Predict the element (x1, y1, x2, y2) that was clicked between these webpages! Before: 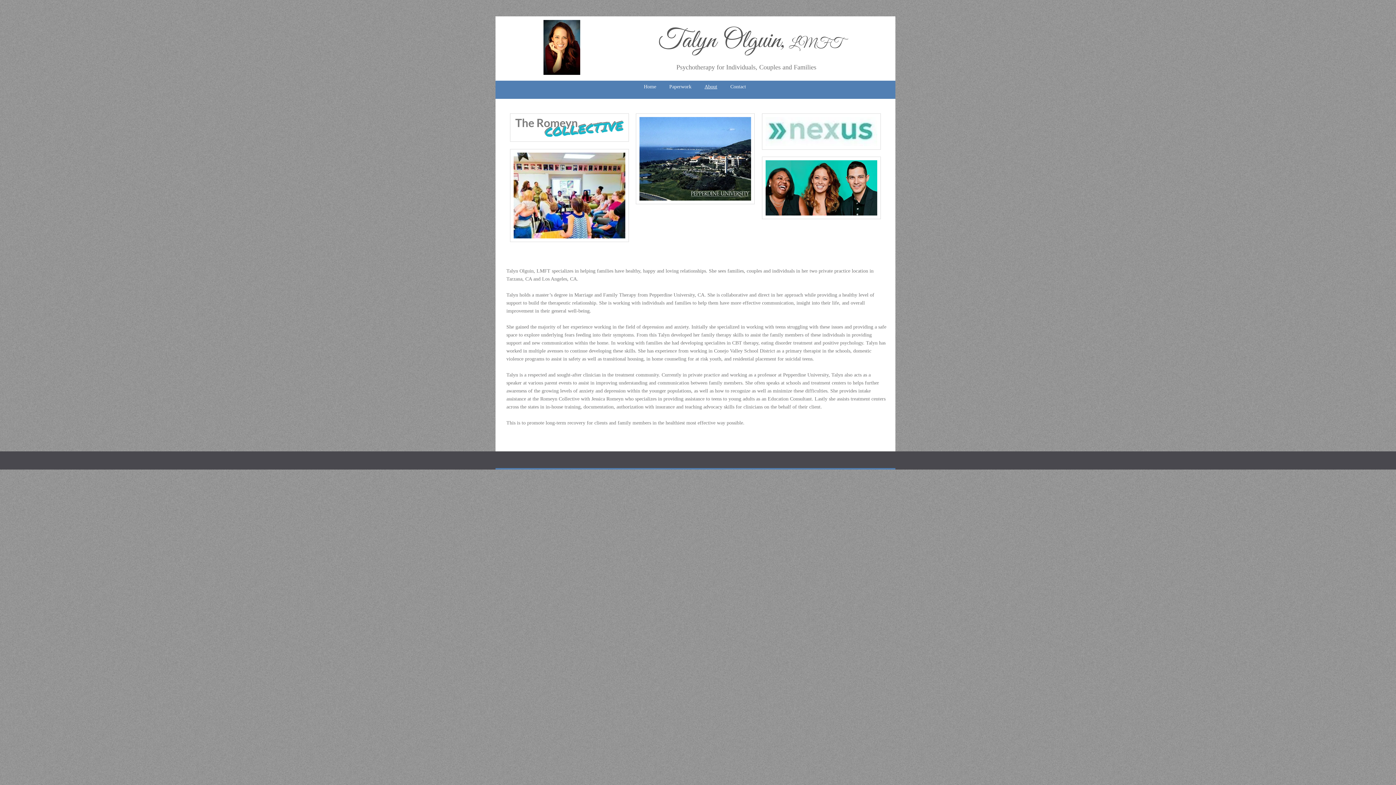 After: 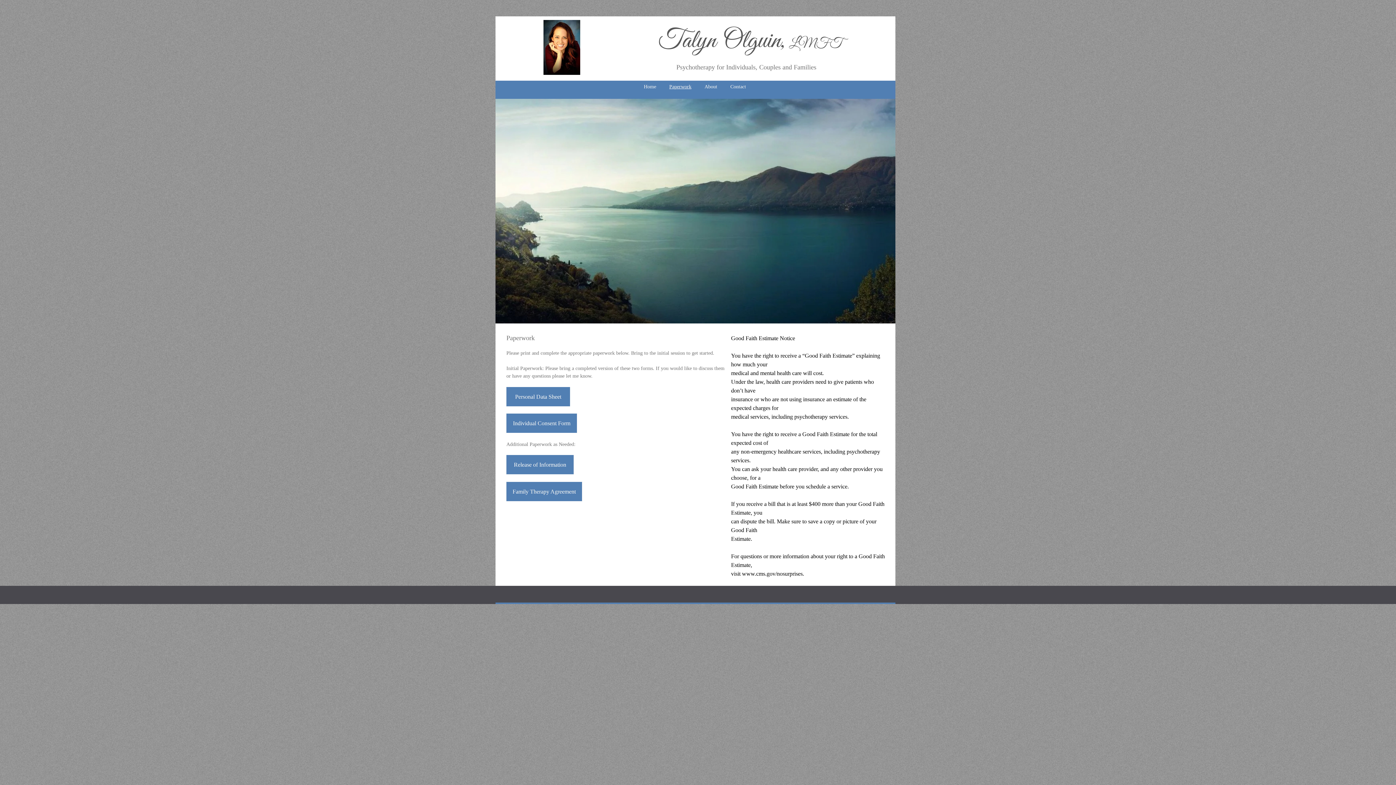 Action: label: Paperwork bbox: (662, 83, 698, 90)